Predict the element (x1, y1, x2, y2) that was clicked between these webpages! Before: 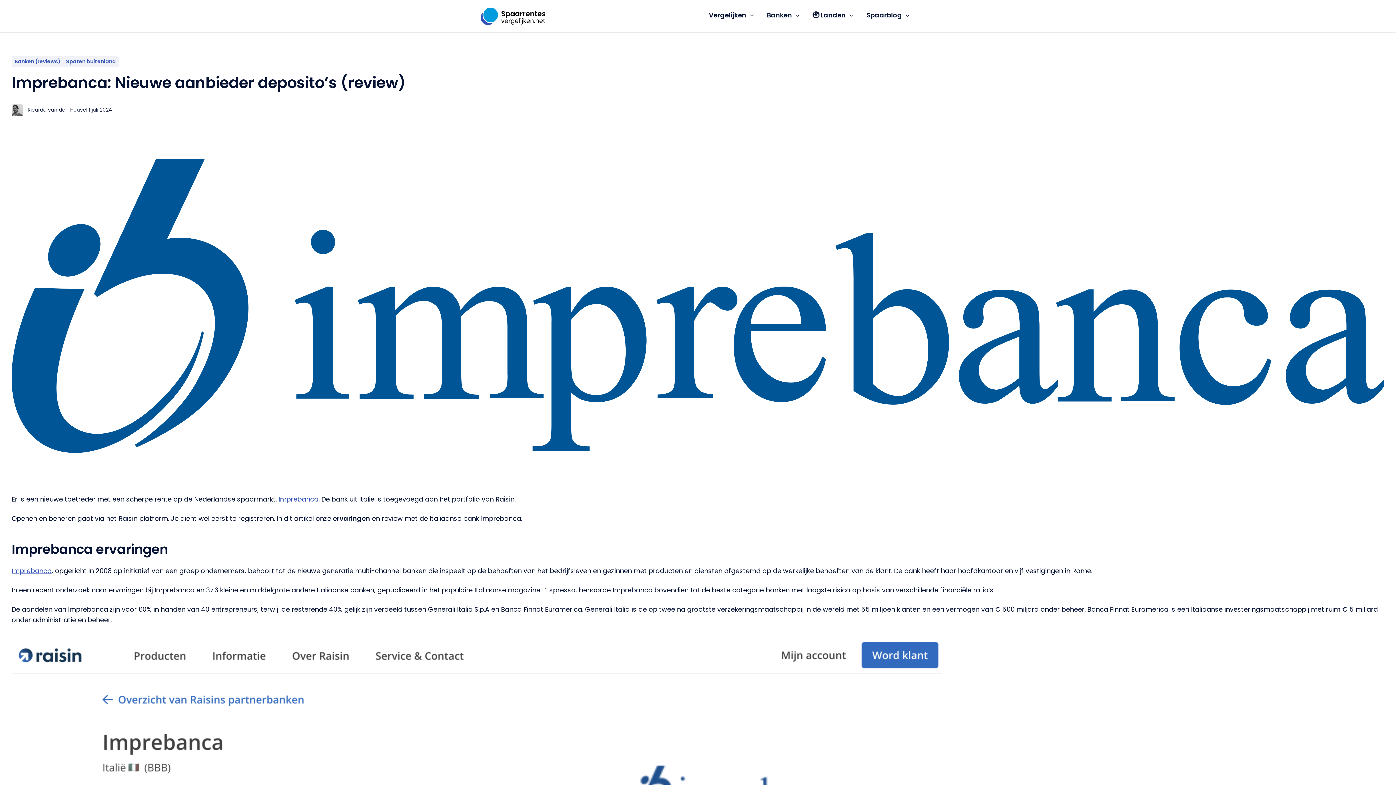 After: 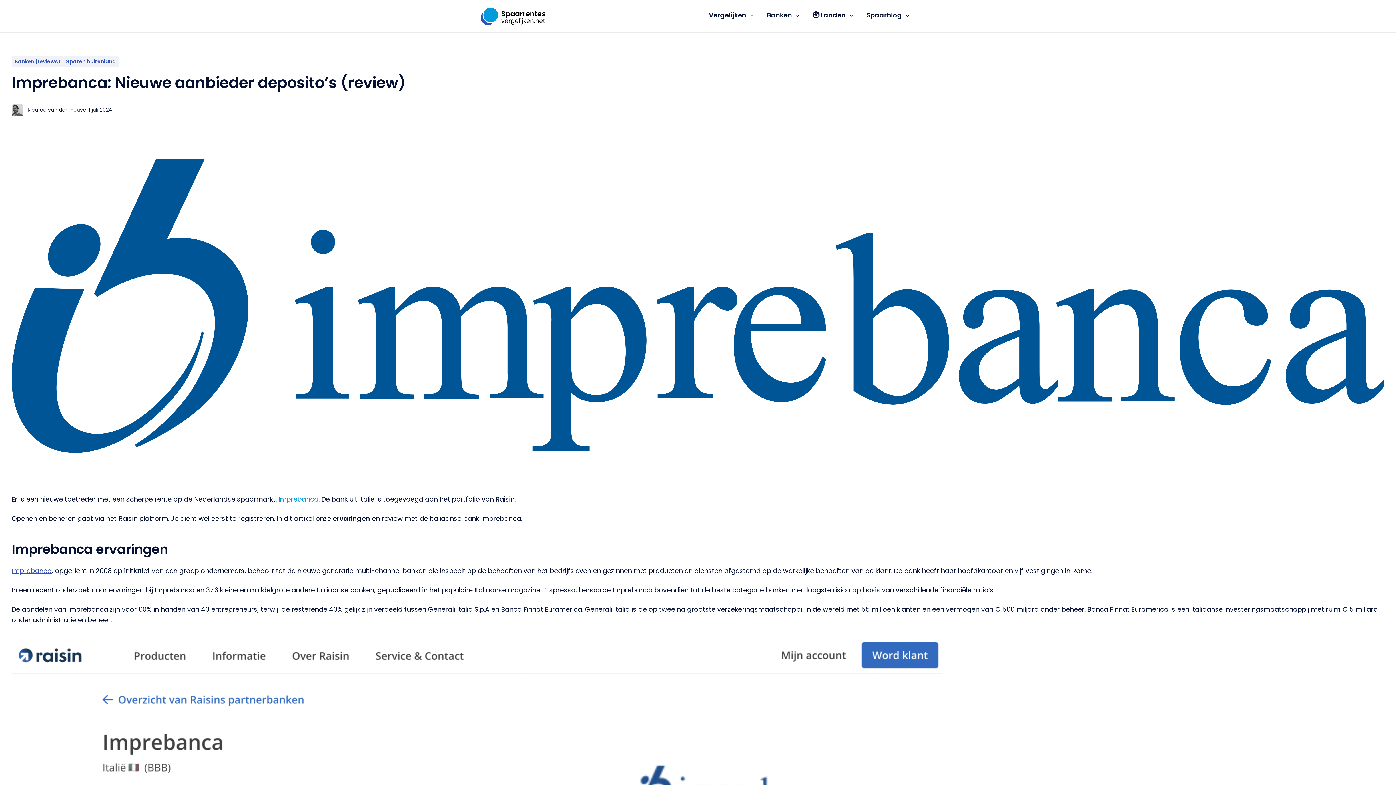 Action: label: Imprebanca bbox: (278, 494, 318, 503)